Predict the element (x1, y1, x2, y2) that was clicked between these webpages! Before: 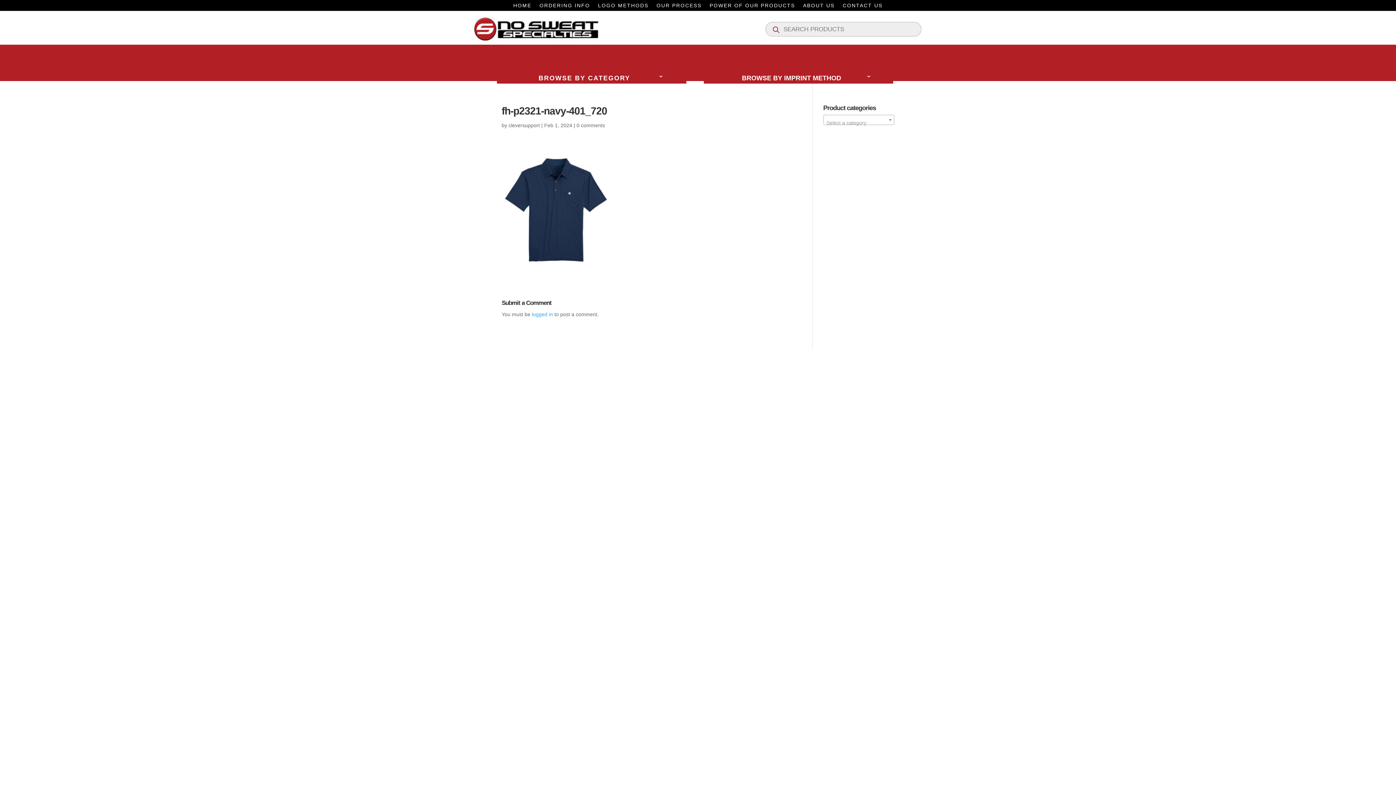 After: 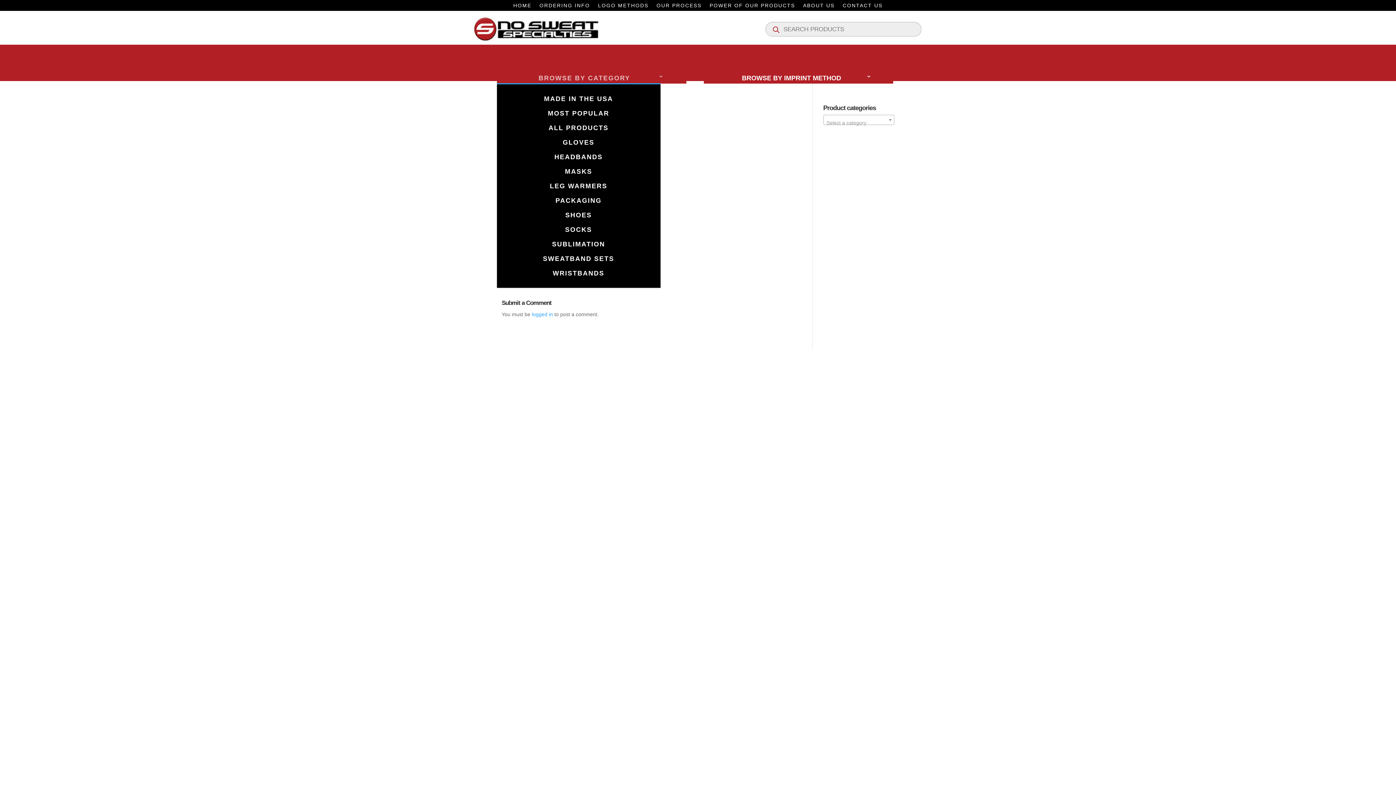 Action: bbox: (500, 73, 664, 83) label: BROWSE BY CATEGORY